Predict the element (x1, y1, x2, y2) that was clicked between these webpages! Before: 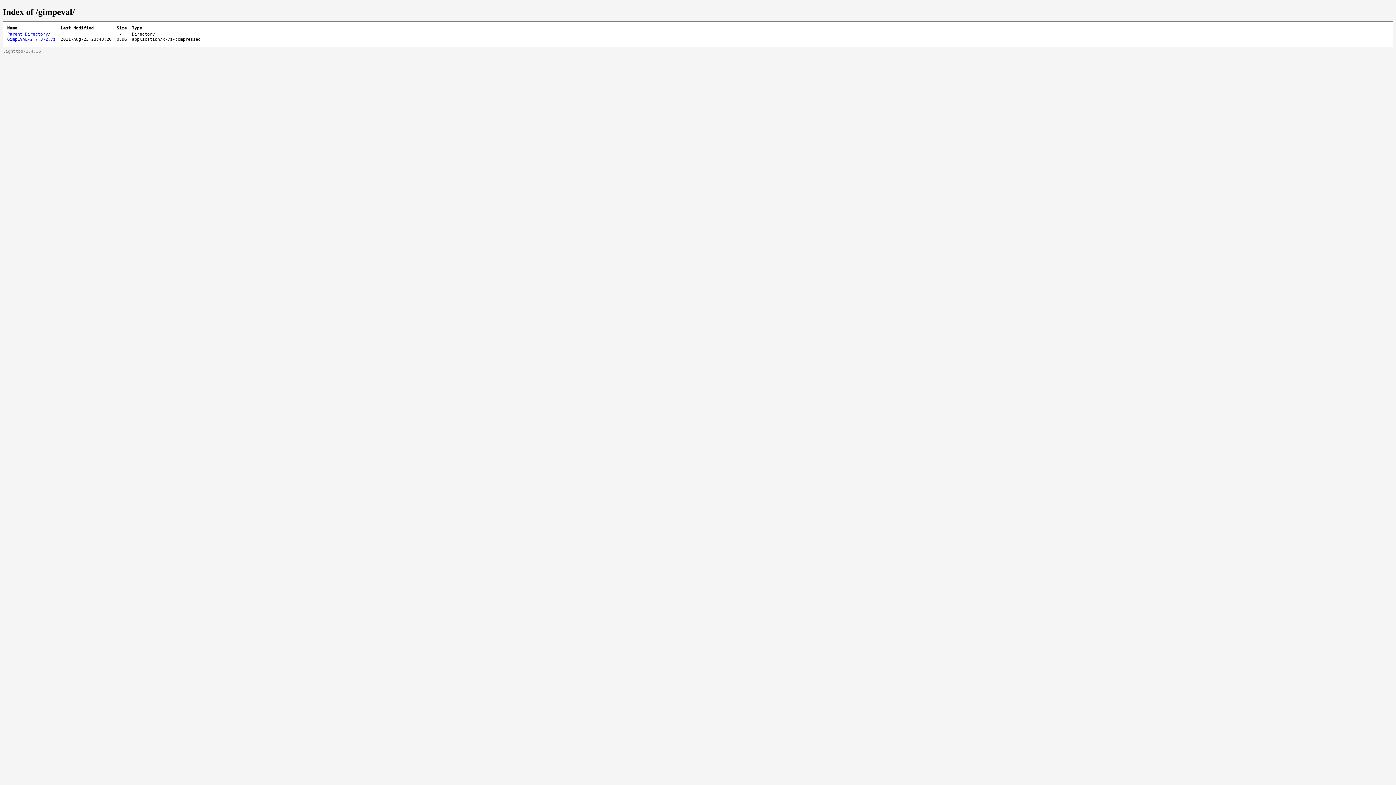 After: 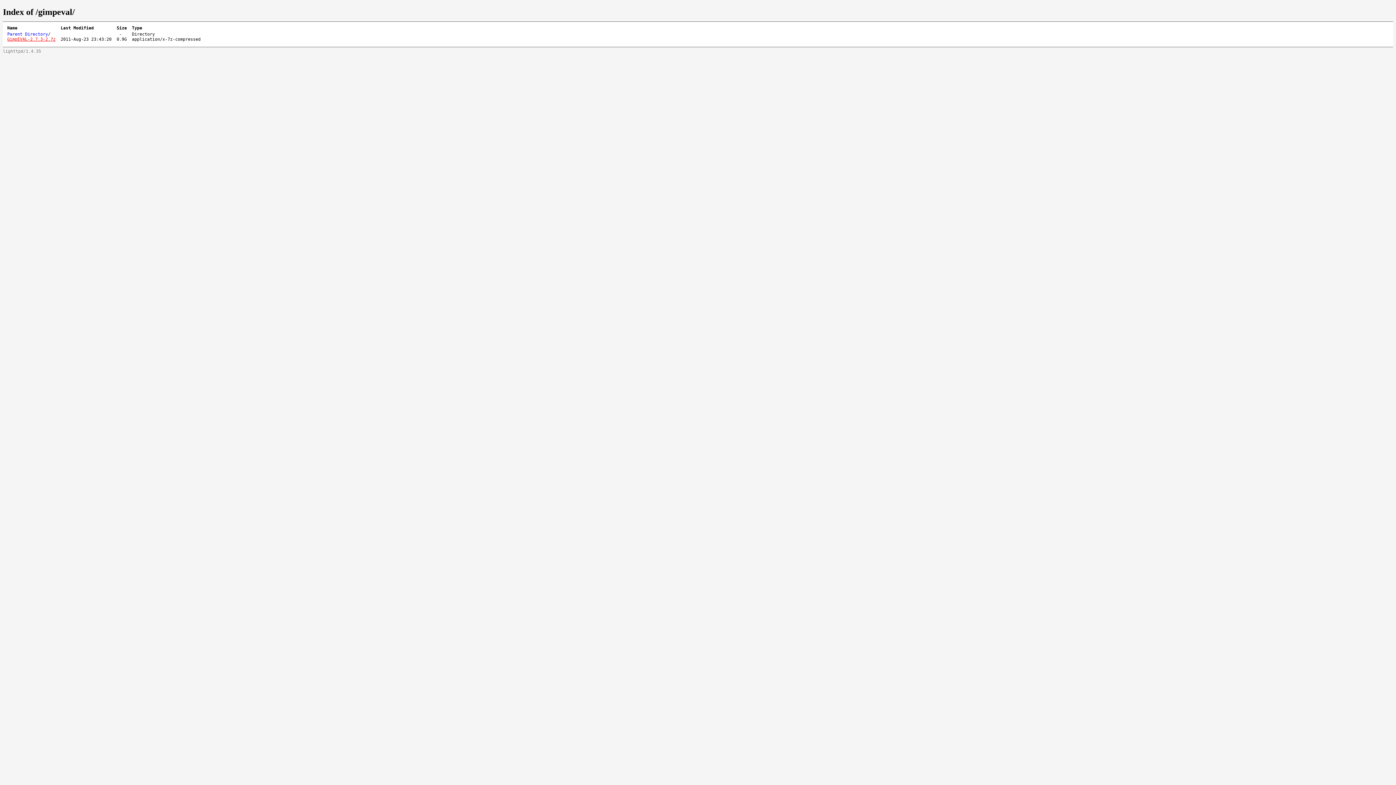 Action: label: GimpEVAL-2.7.3-2.7z bbox: (7, 36, 55, 41)